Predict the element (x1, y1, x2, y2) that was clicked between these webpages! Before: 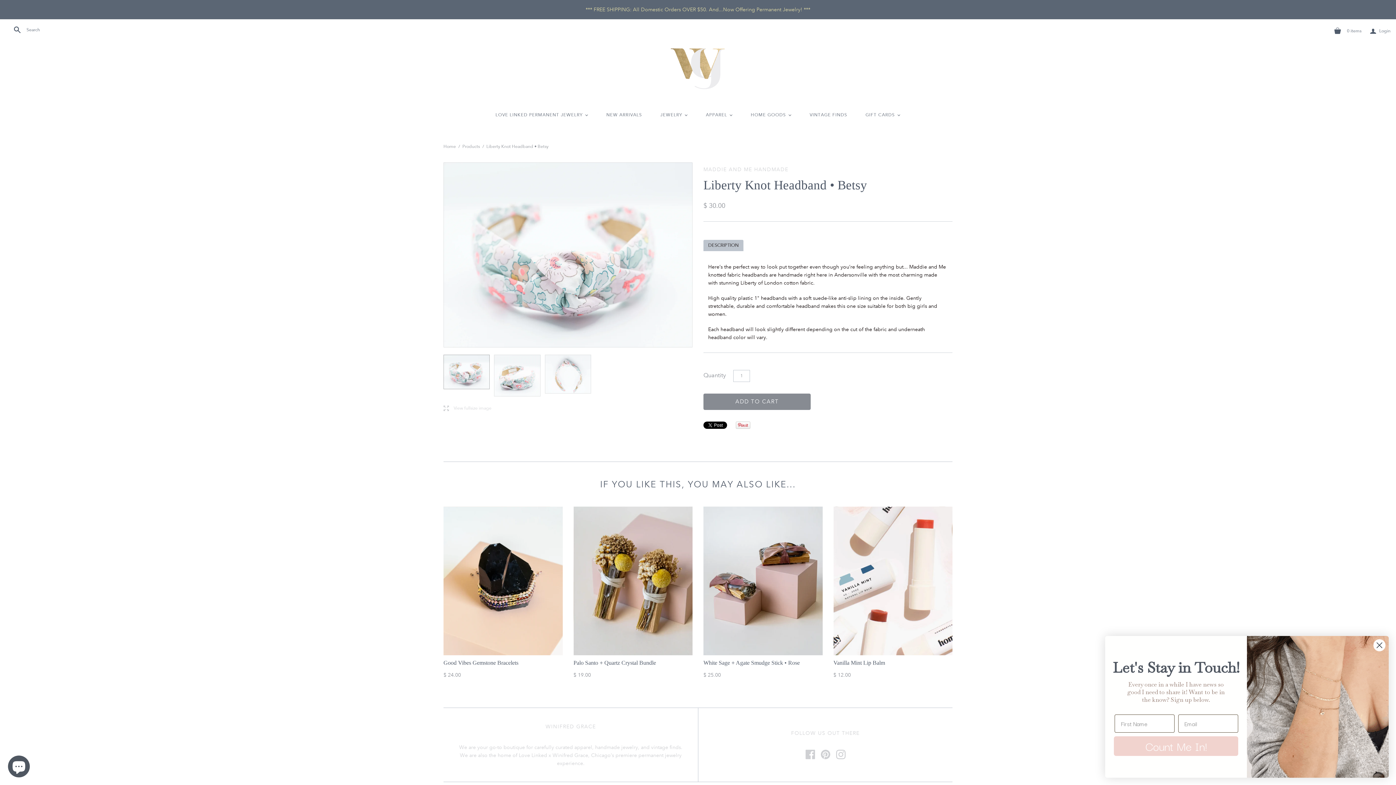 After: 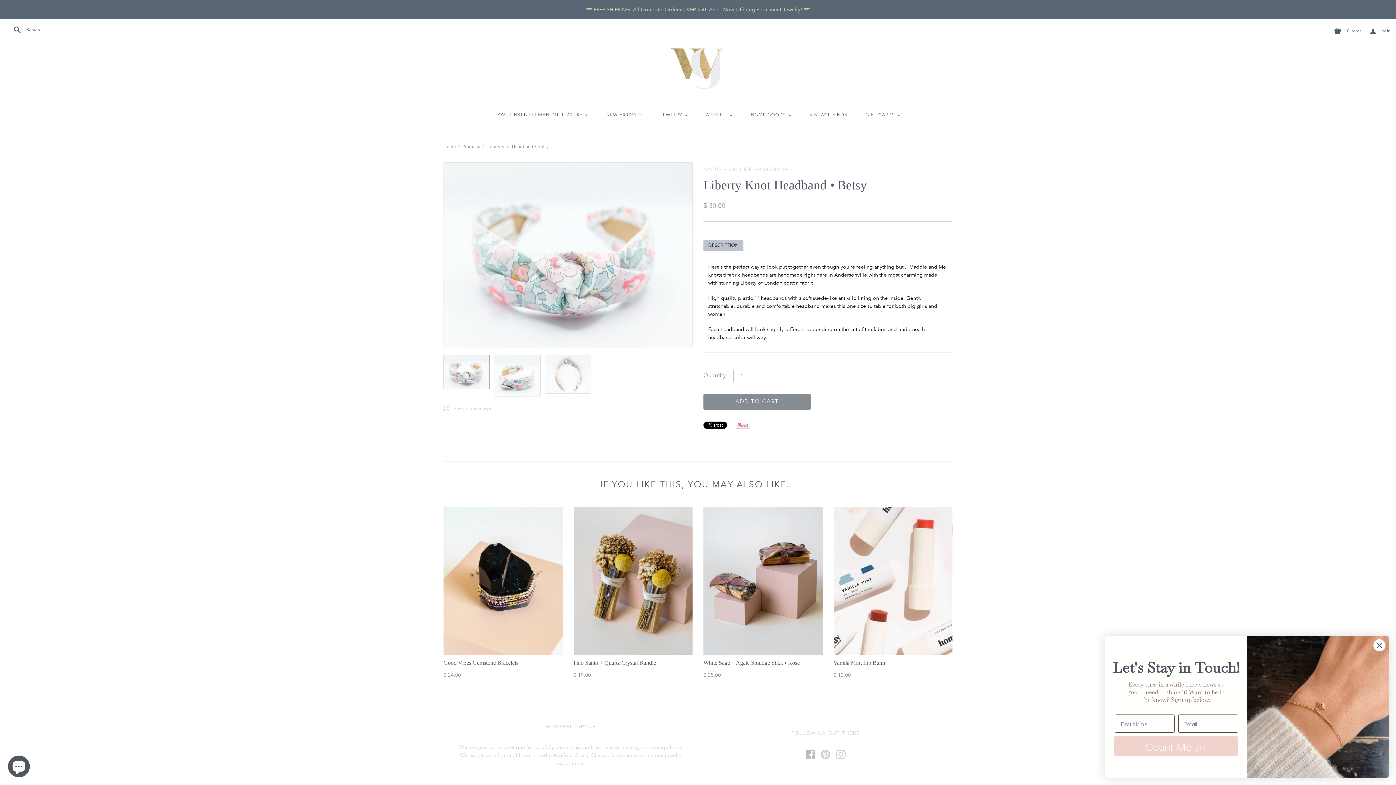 Action: bbox: (805, 750, 815, 759)